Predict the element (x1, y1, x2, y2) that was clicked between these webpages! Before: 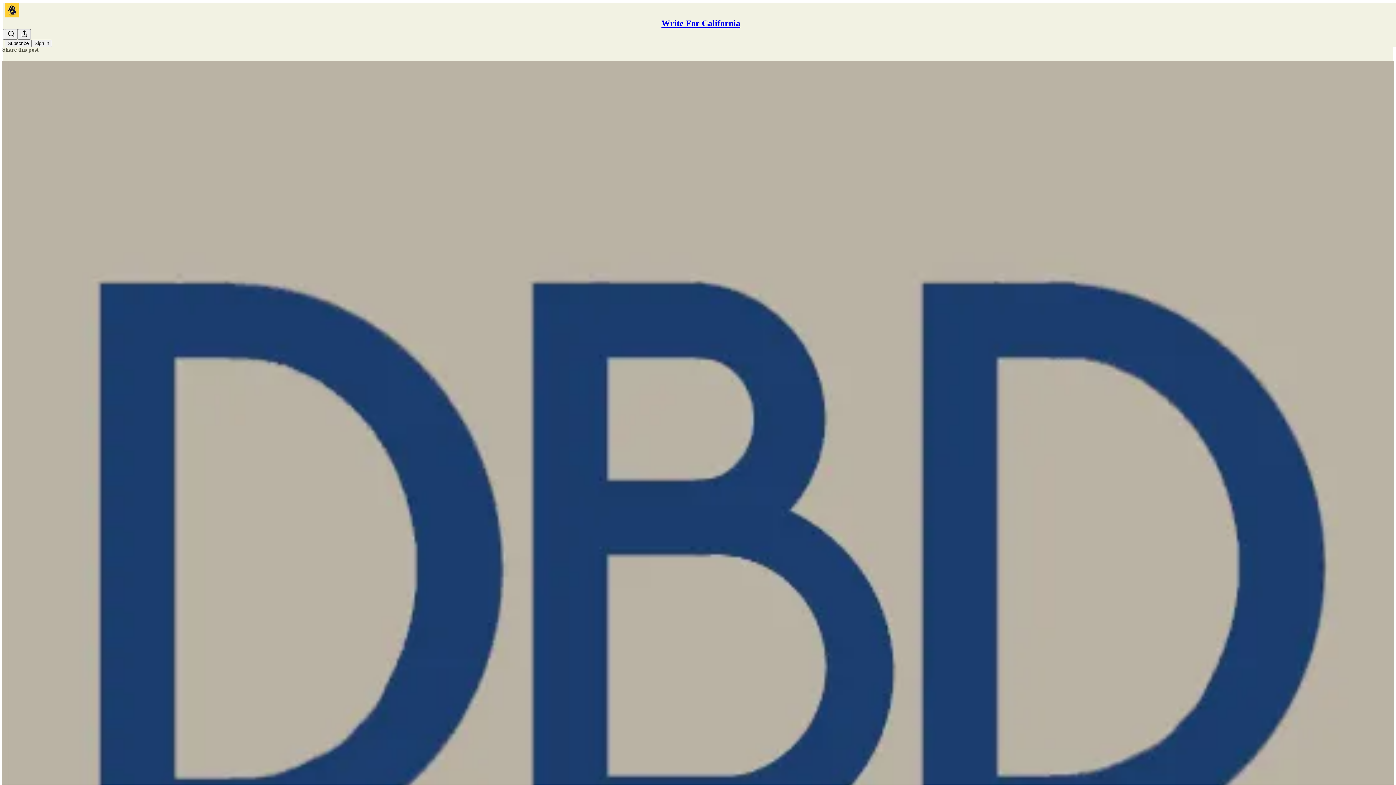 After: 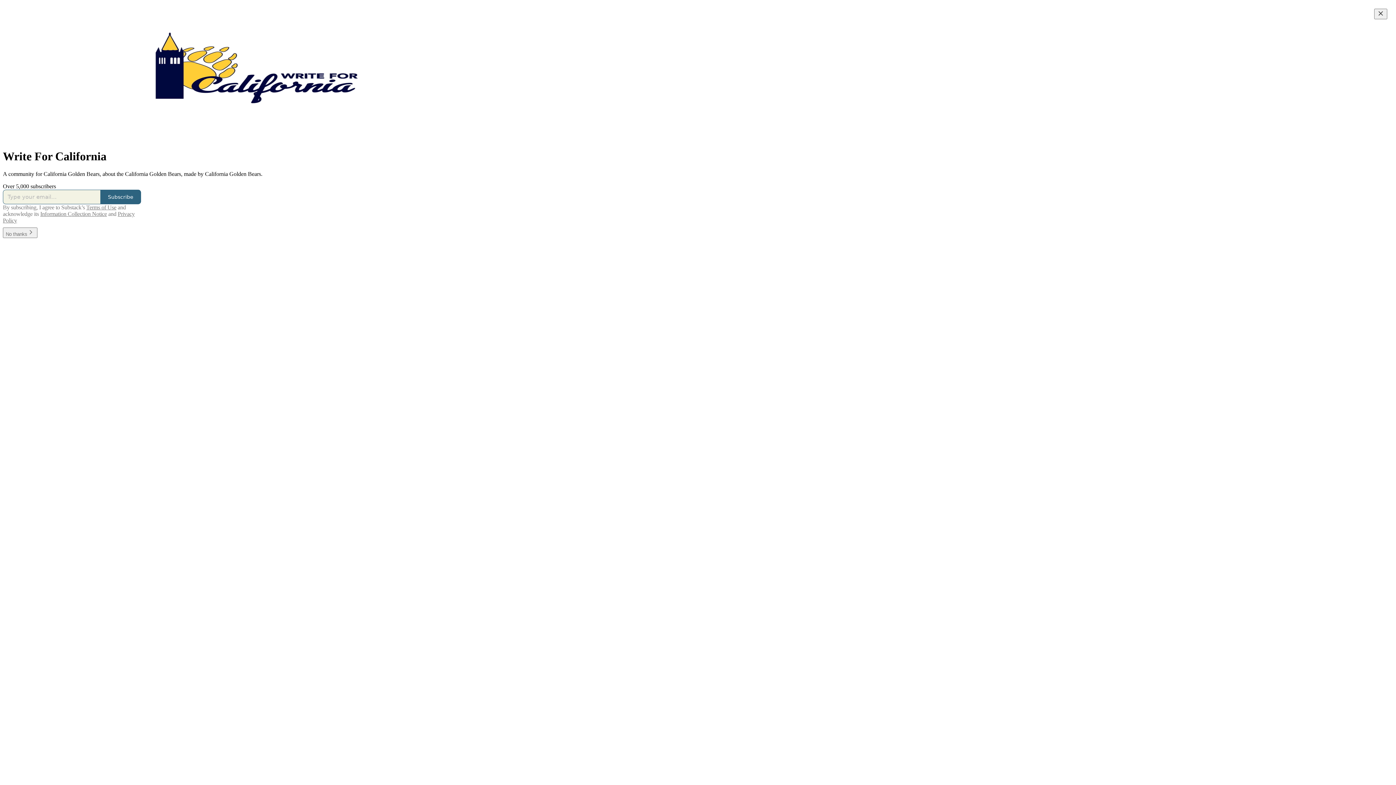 Action: bbox: (661, 18, 740, 28) label: Write For California